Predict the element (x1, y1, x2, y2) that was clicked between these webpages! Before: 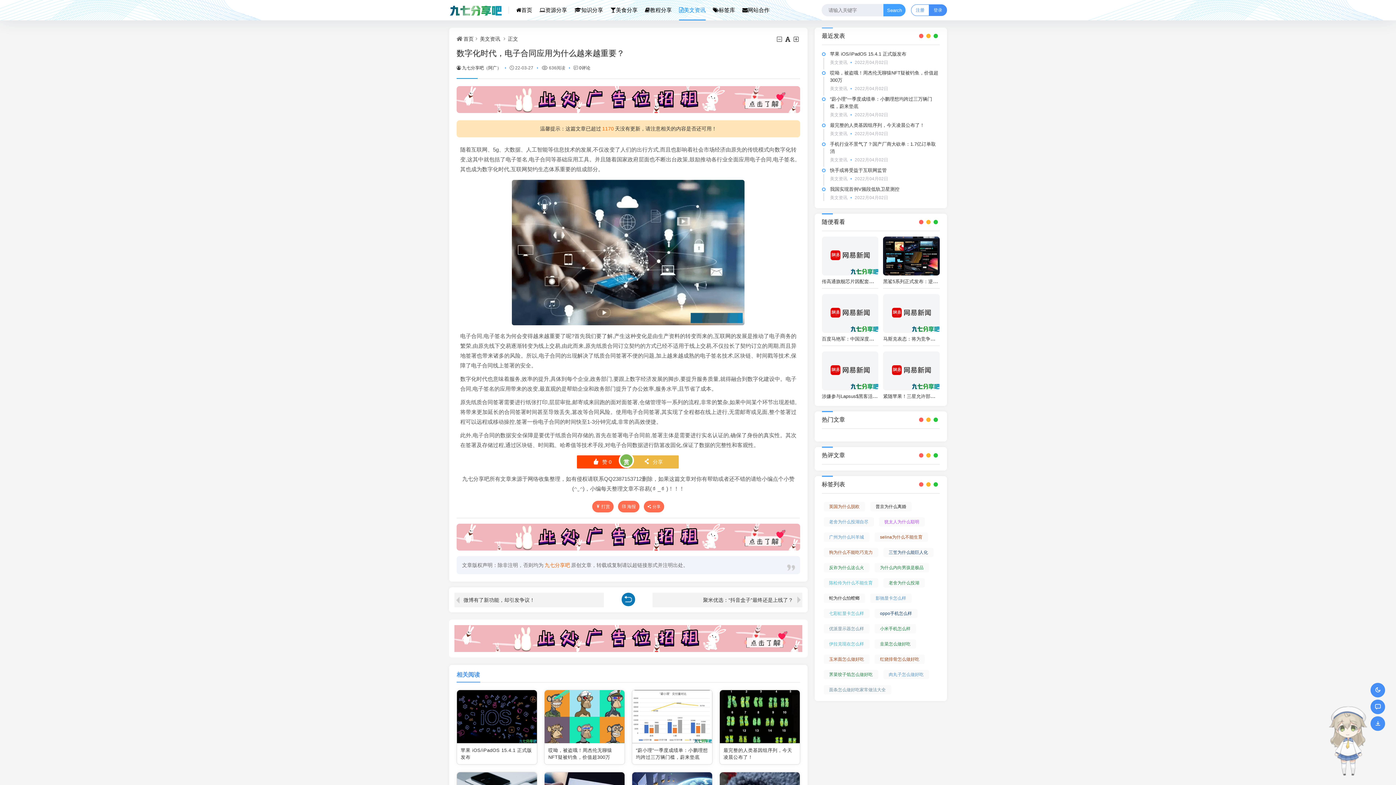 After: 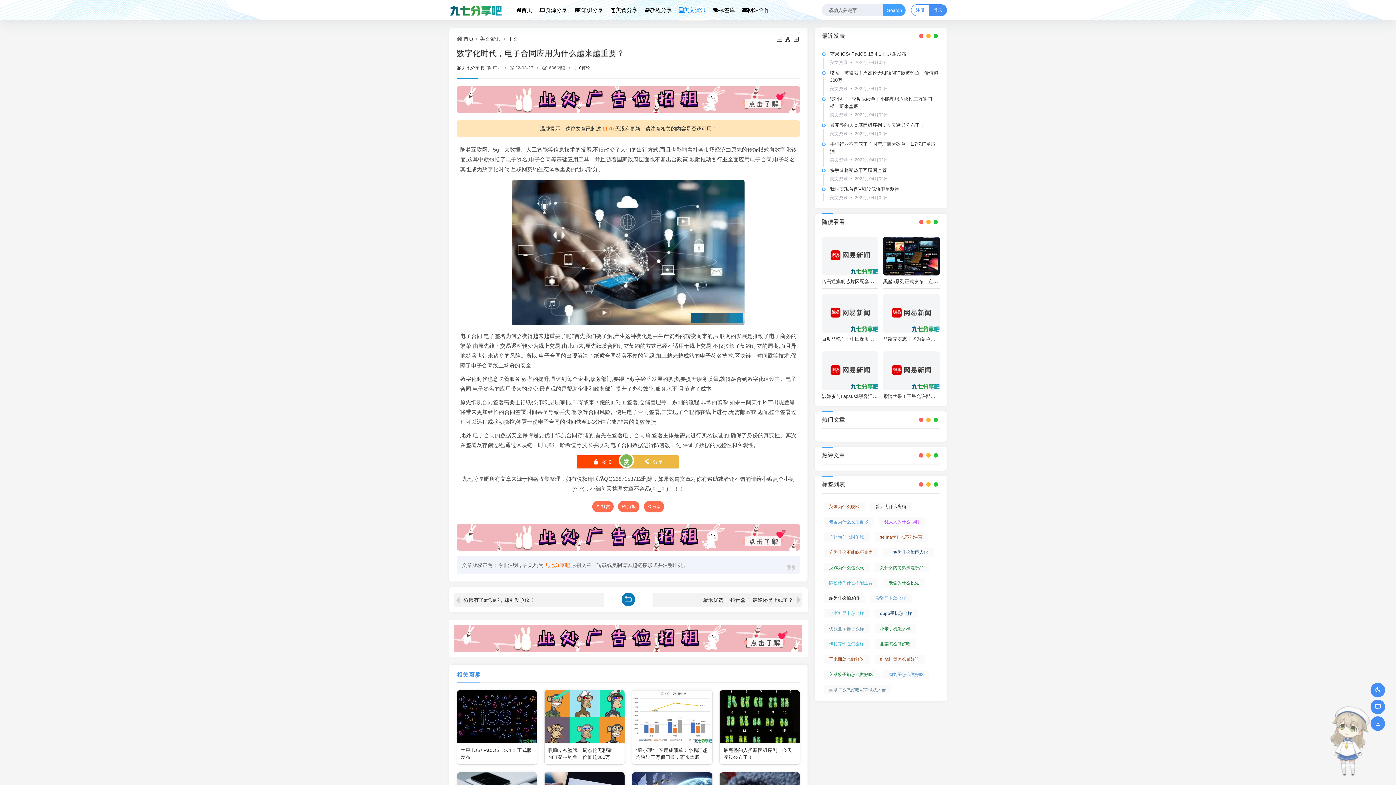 Action: bbox: (785, 36, 791, 42)